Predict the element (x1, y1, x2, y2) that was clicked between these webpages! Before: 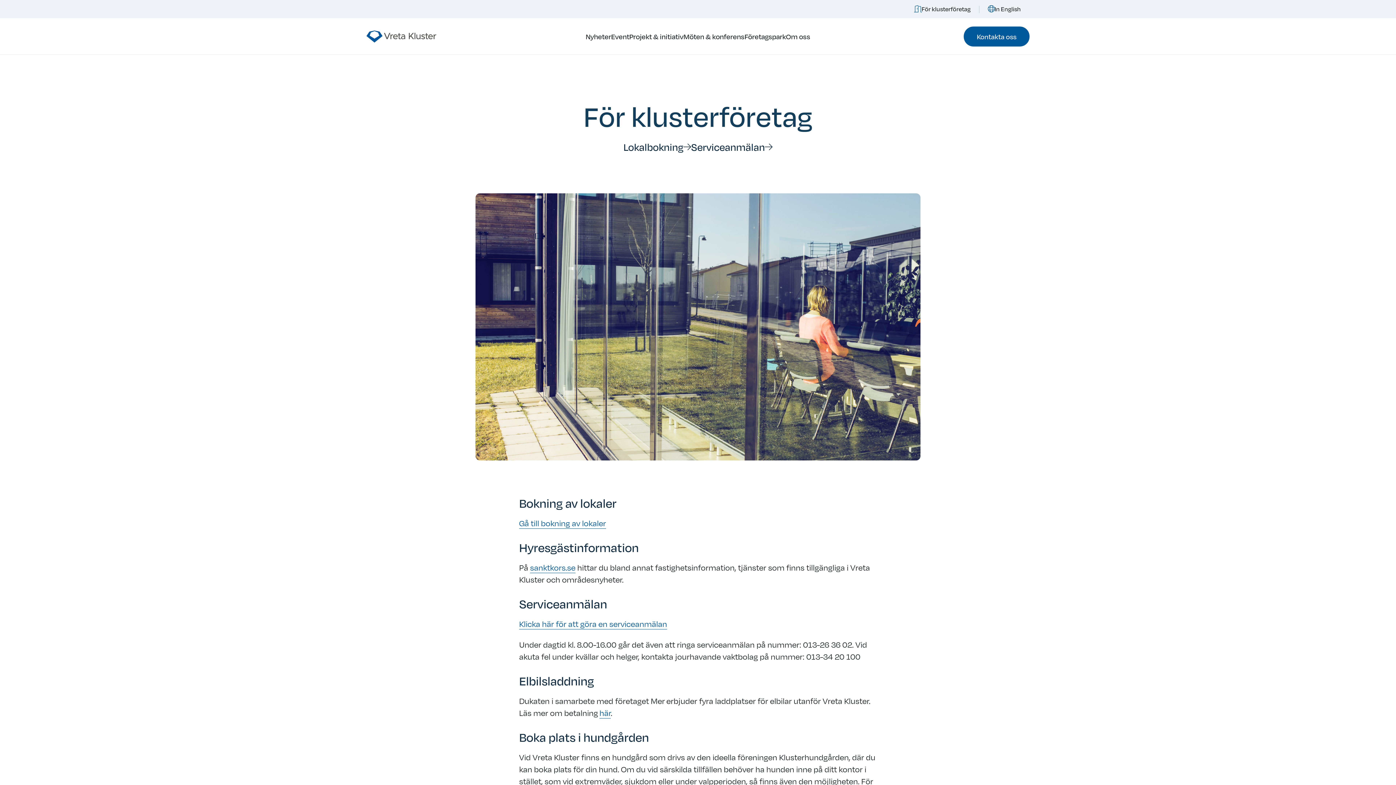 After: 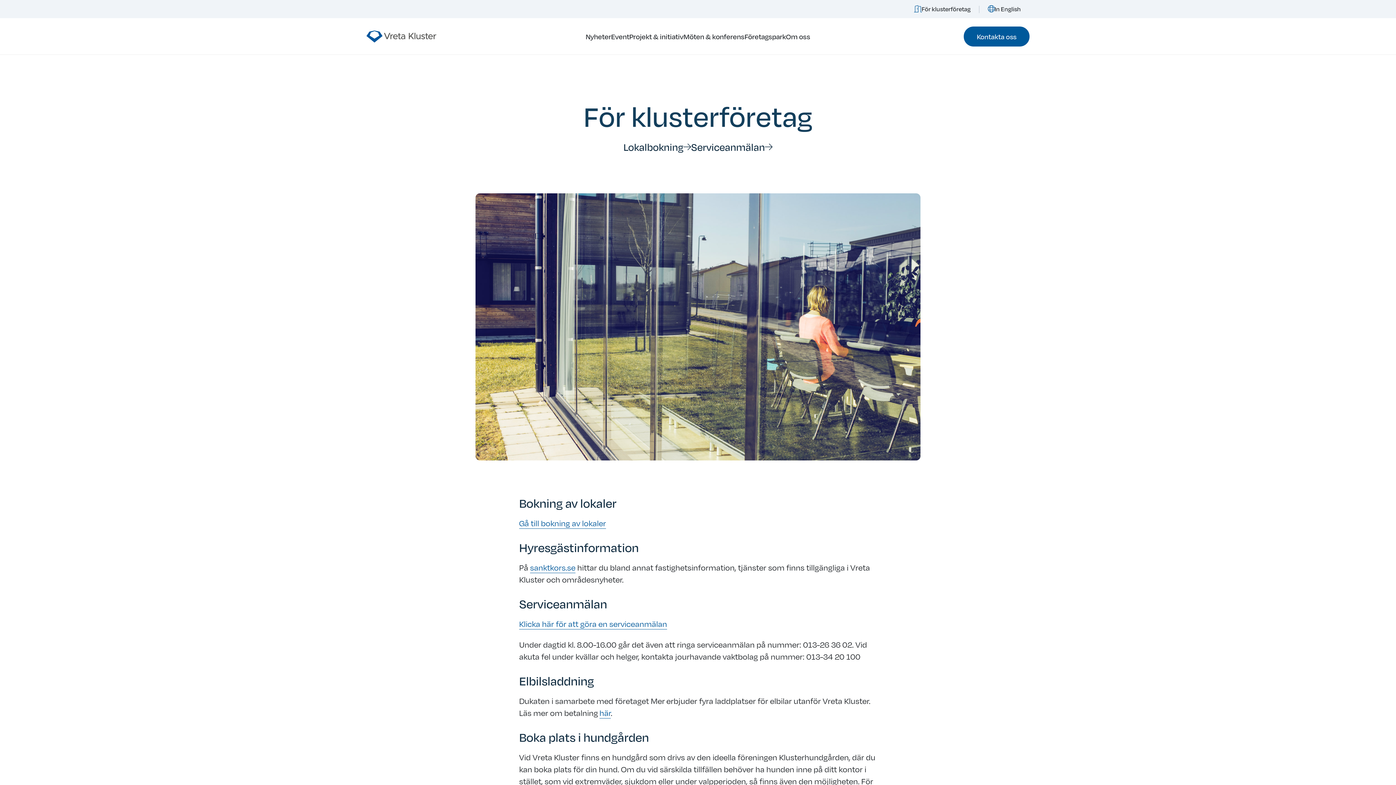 Action: bbox: (691, 134, 772, 158) label: Serviceanmälan